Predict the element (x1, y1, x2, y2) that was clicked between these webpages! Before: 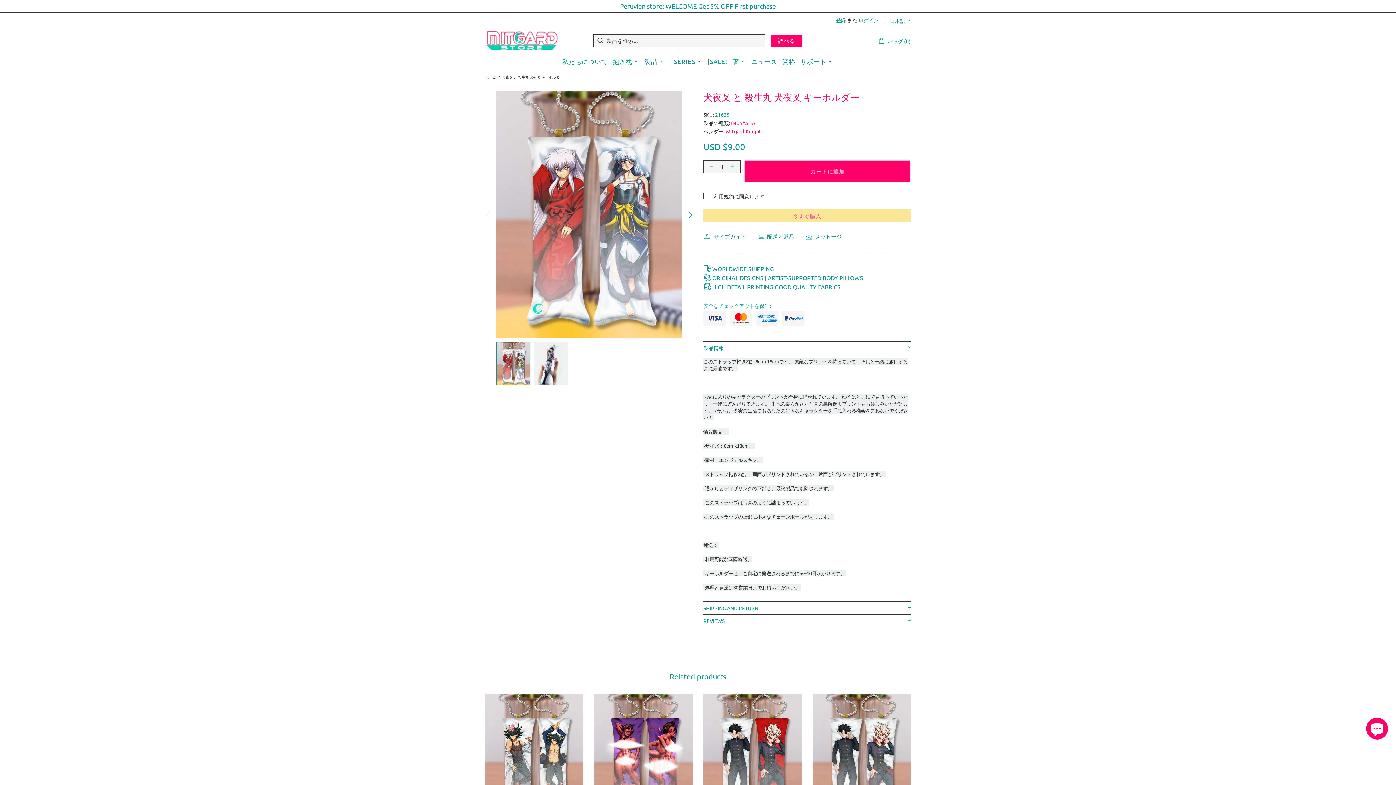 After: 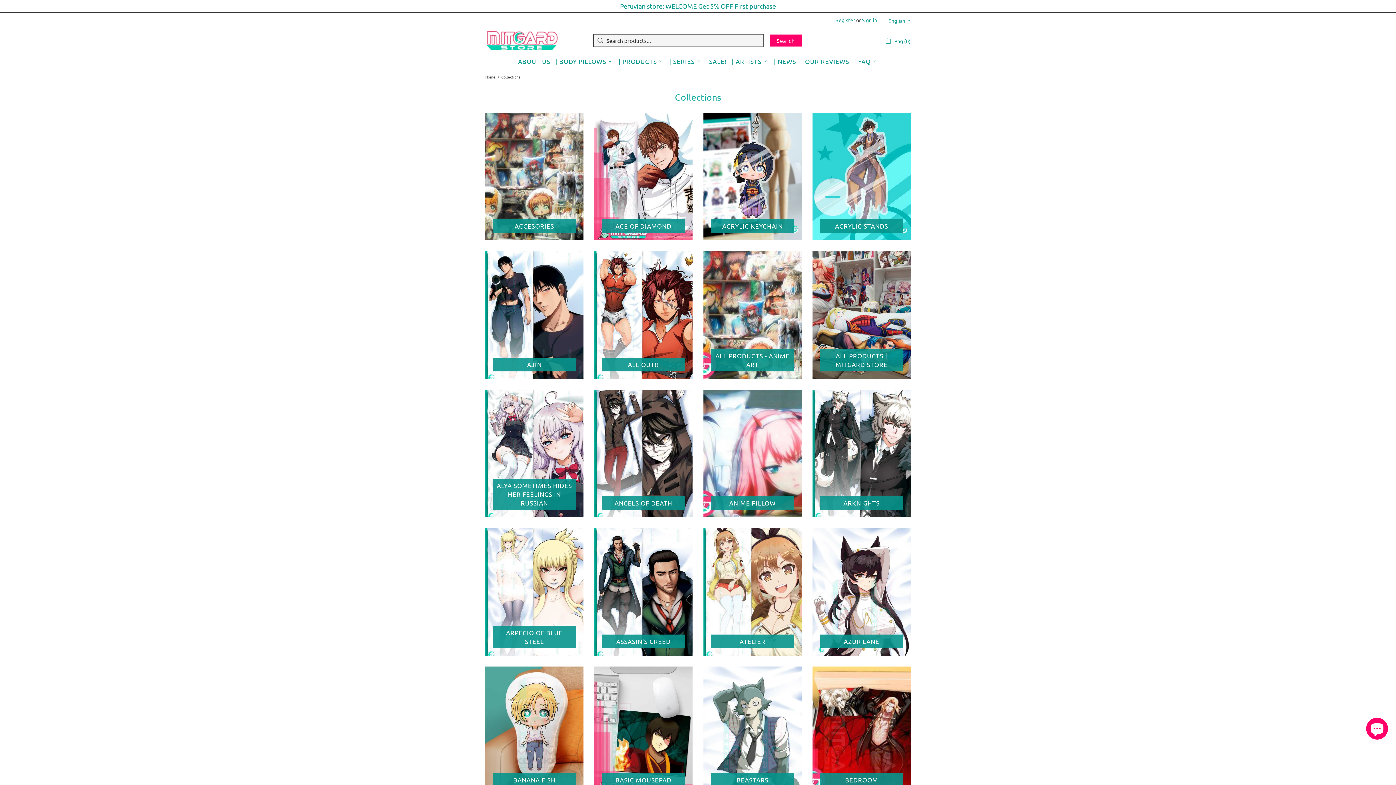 Action: bbox: (667, 54, 705, 68) label: | SERIES